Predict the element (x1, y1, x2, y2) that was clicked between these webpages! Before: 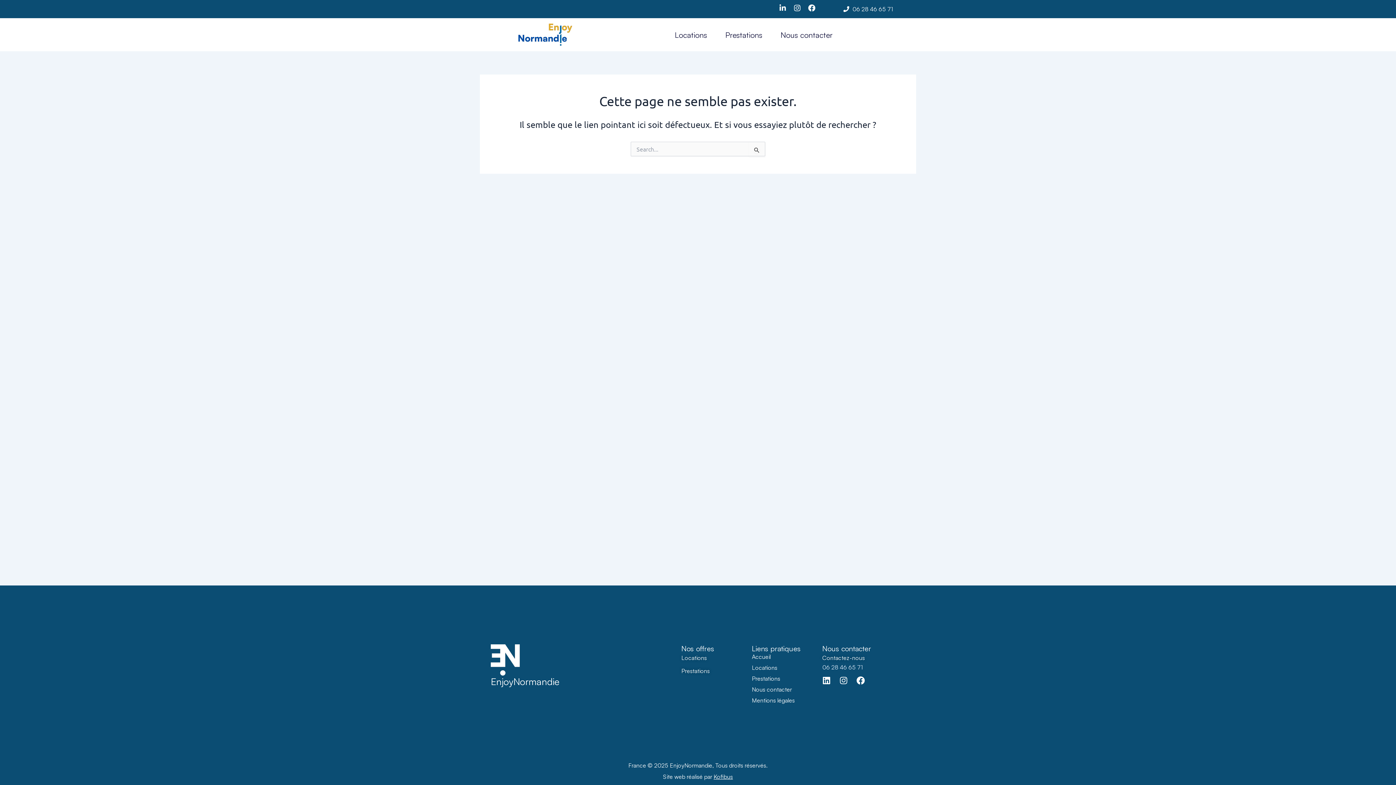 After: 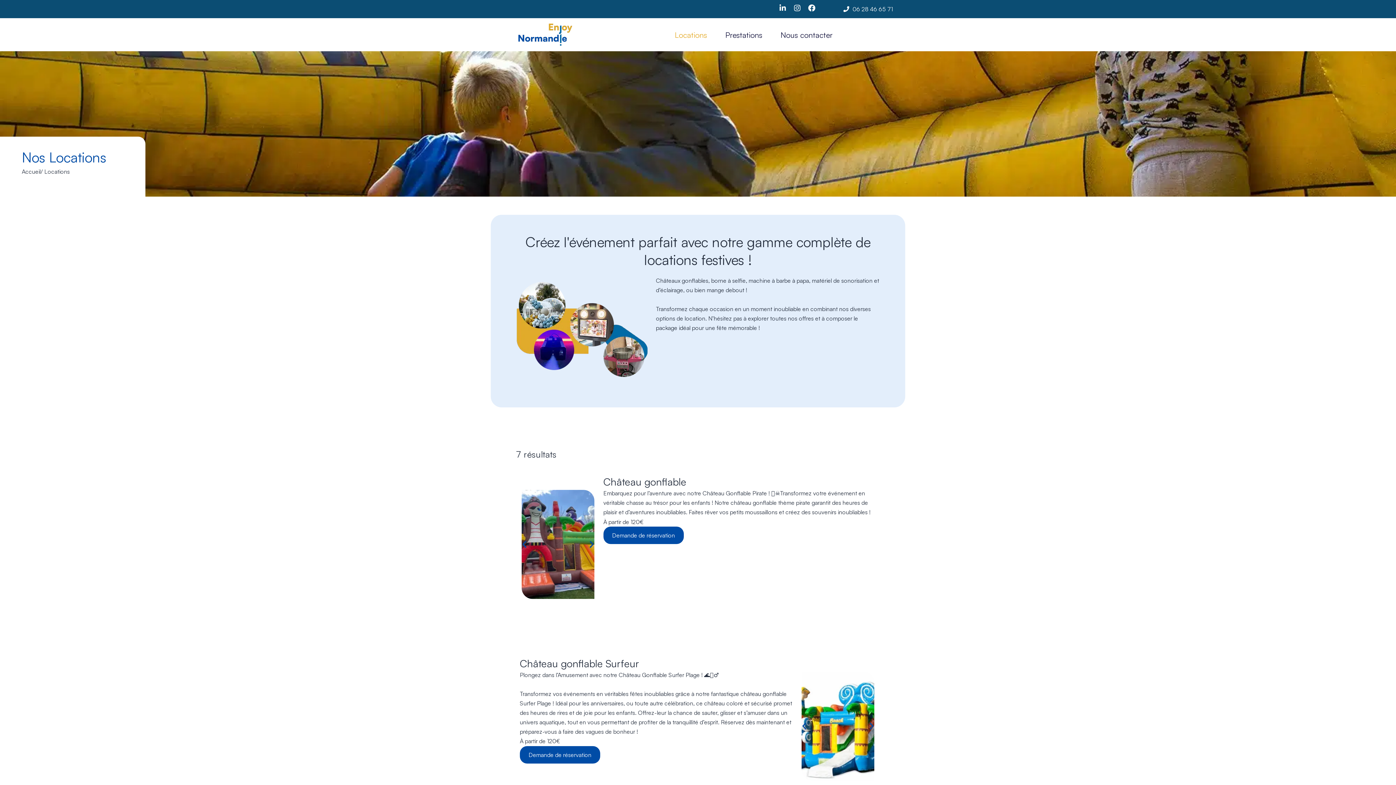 Action: label: Locations bbox: (752, 664, 822, 671)